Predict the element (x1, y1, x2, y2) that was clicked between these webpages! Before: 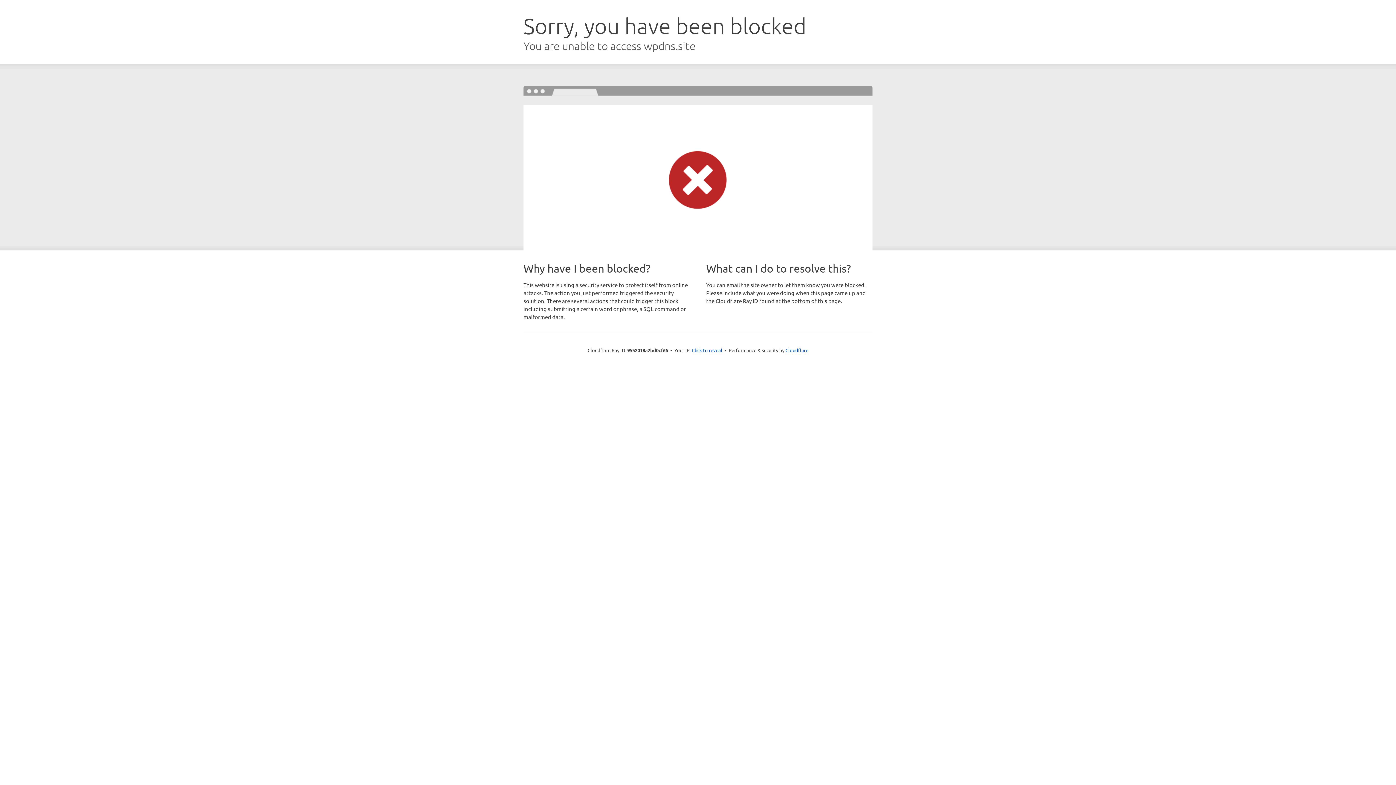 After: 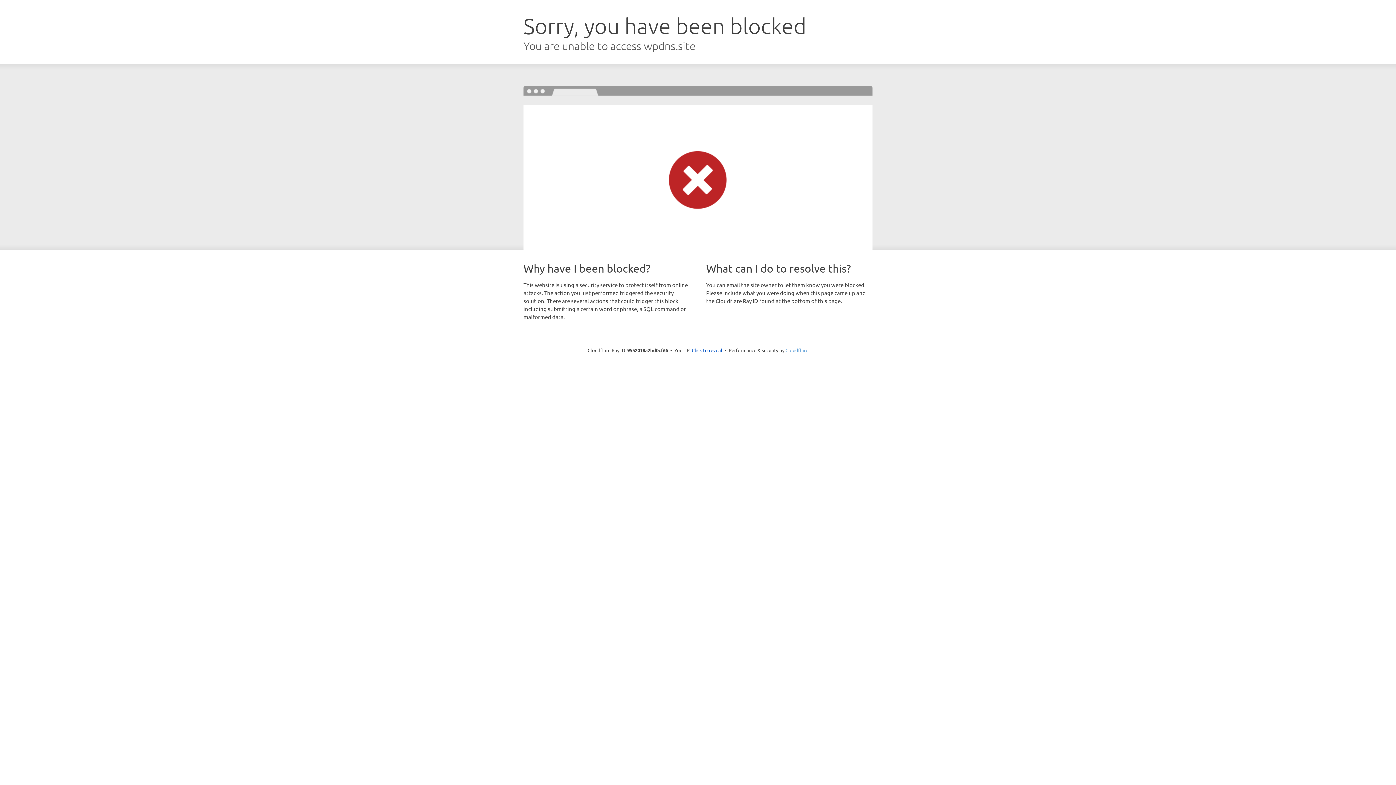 Action: bbox: (785, 347, 808, 353) label: Cloudflare